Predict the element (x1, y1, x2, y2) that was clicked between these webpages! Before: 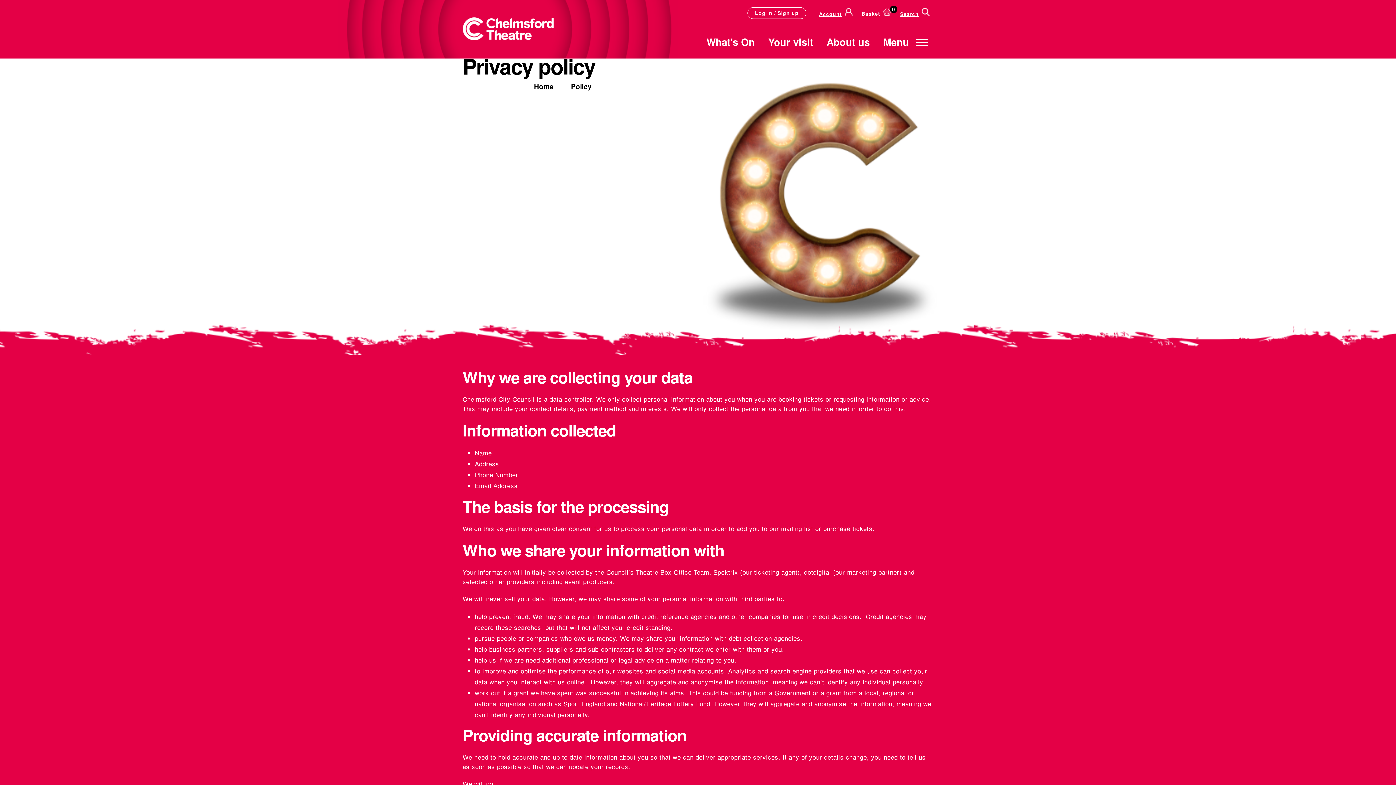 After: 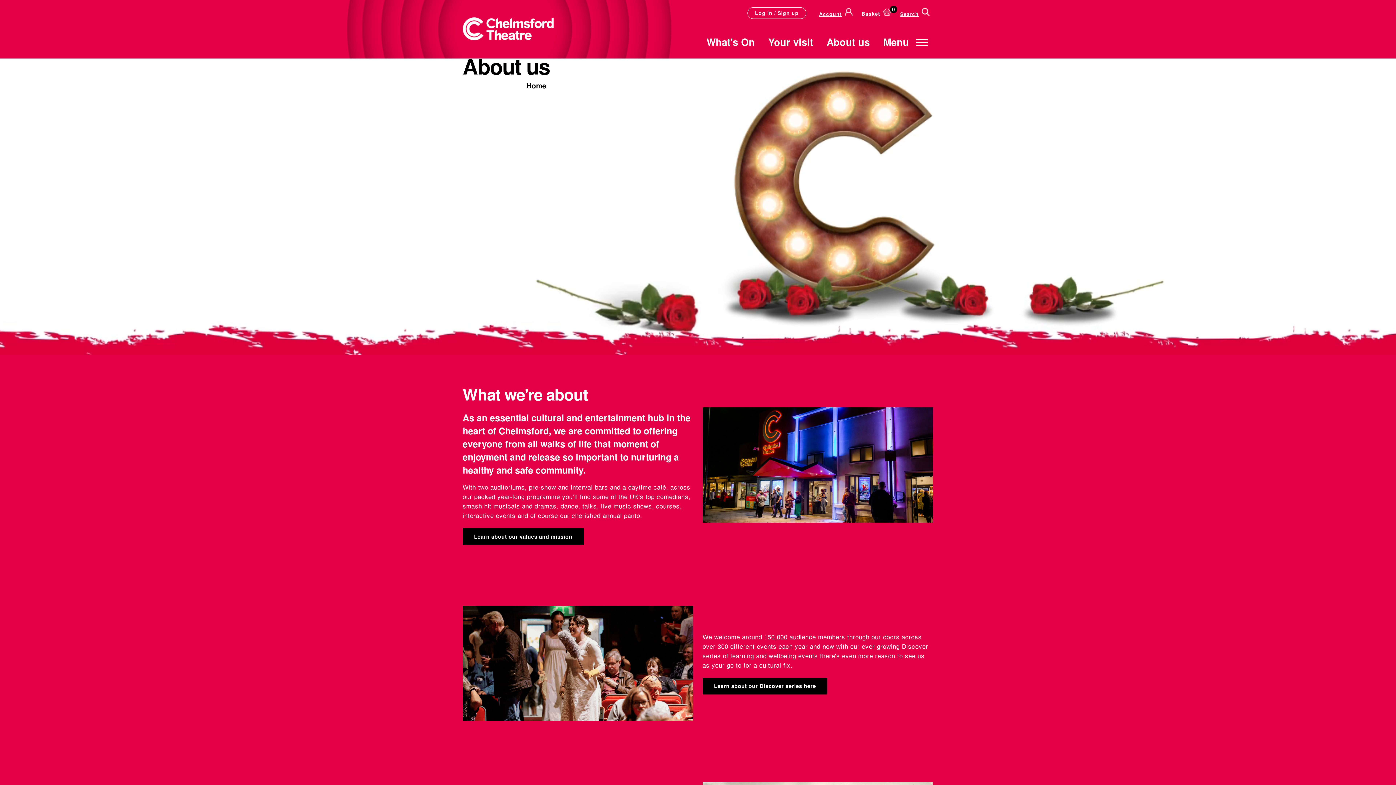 Action: bbox: (813, 25, 870, 58) label: About us